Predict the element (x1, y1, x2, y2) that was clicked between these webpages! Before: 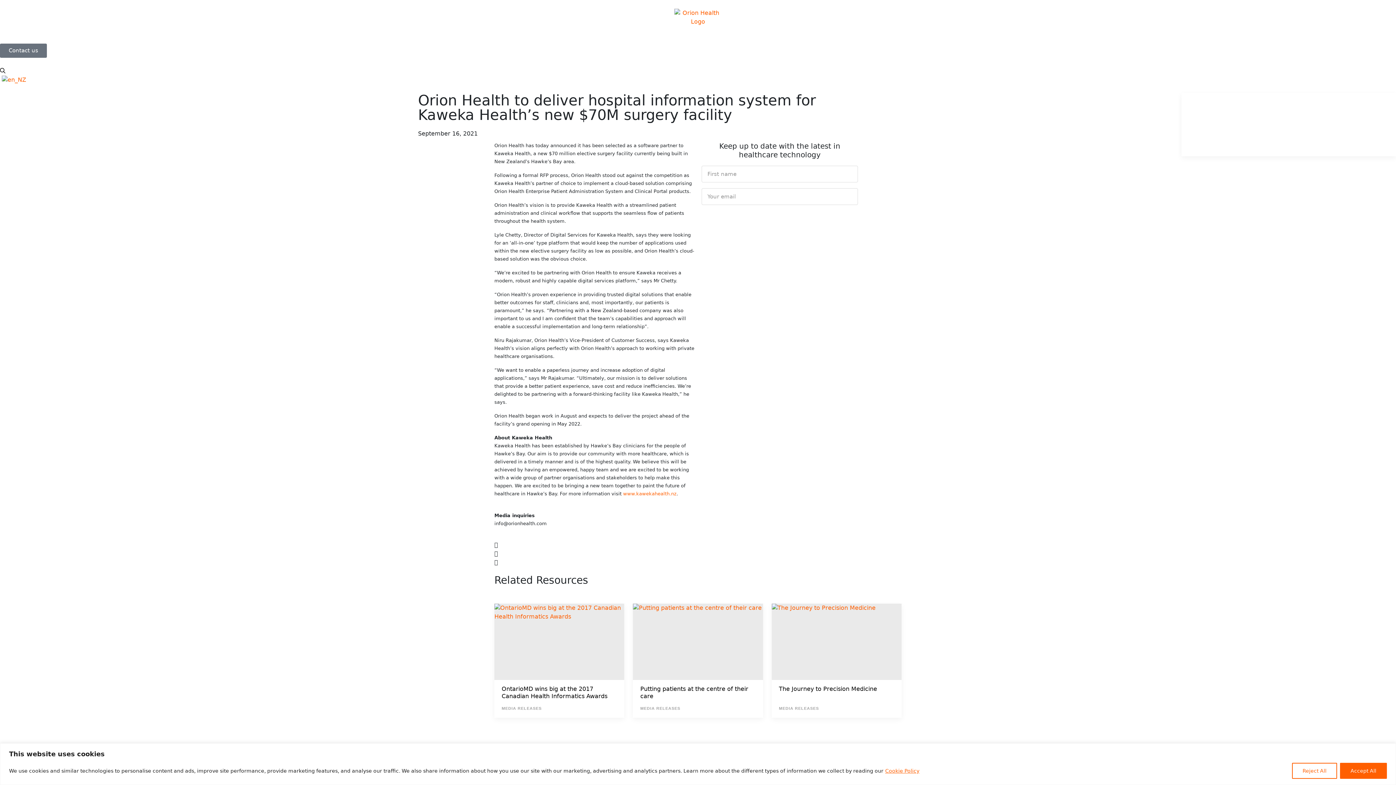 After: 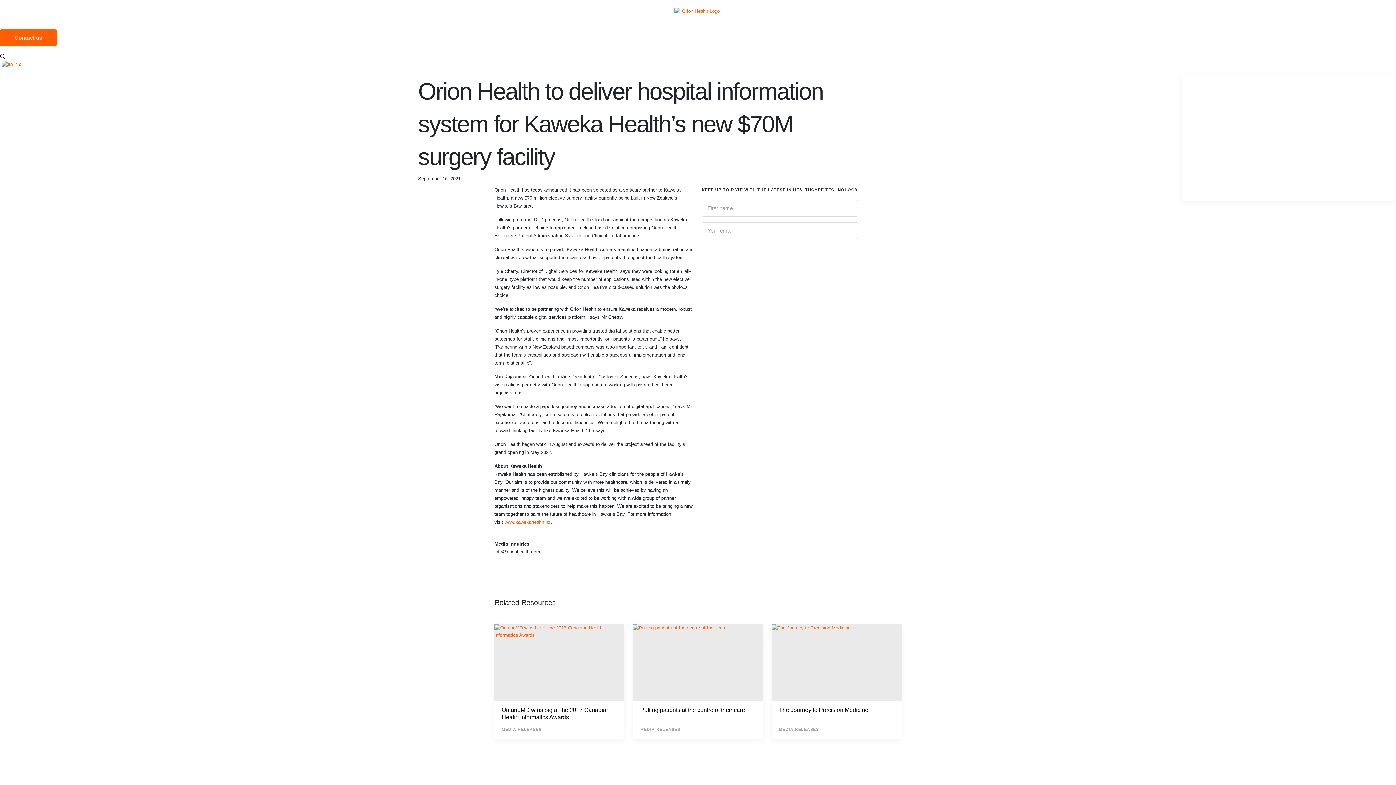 Action: bbox: (1340, 763, 1387, 779) label: Accept All